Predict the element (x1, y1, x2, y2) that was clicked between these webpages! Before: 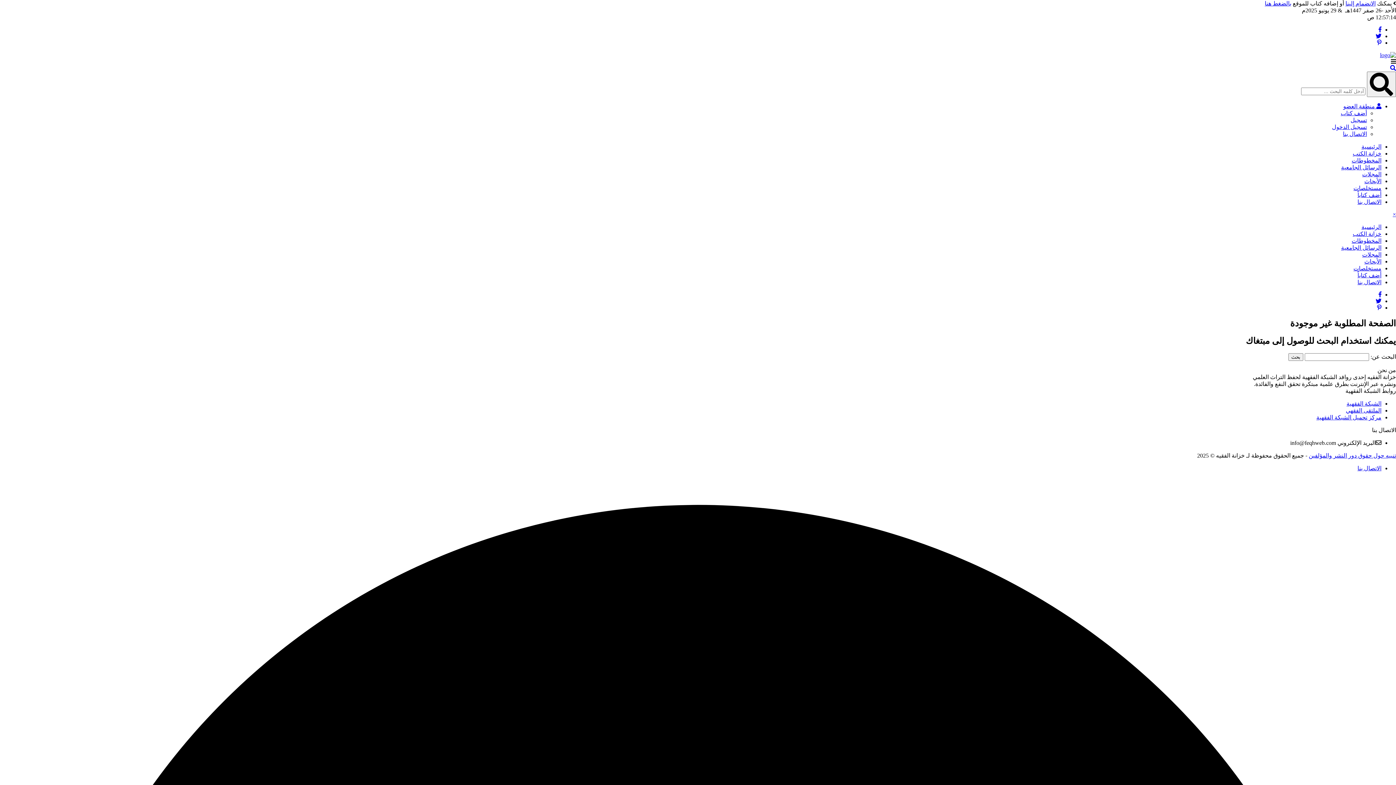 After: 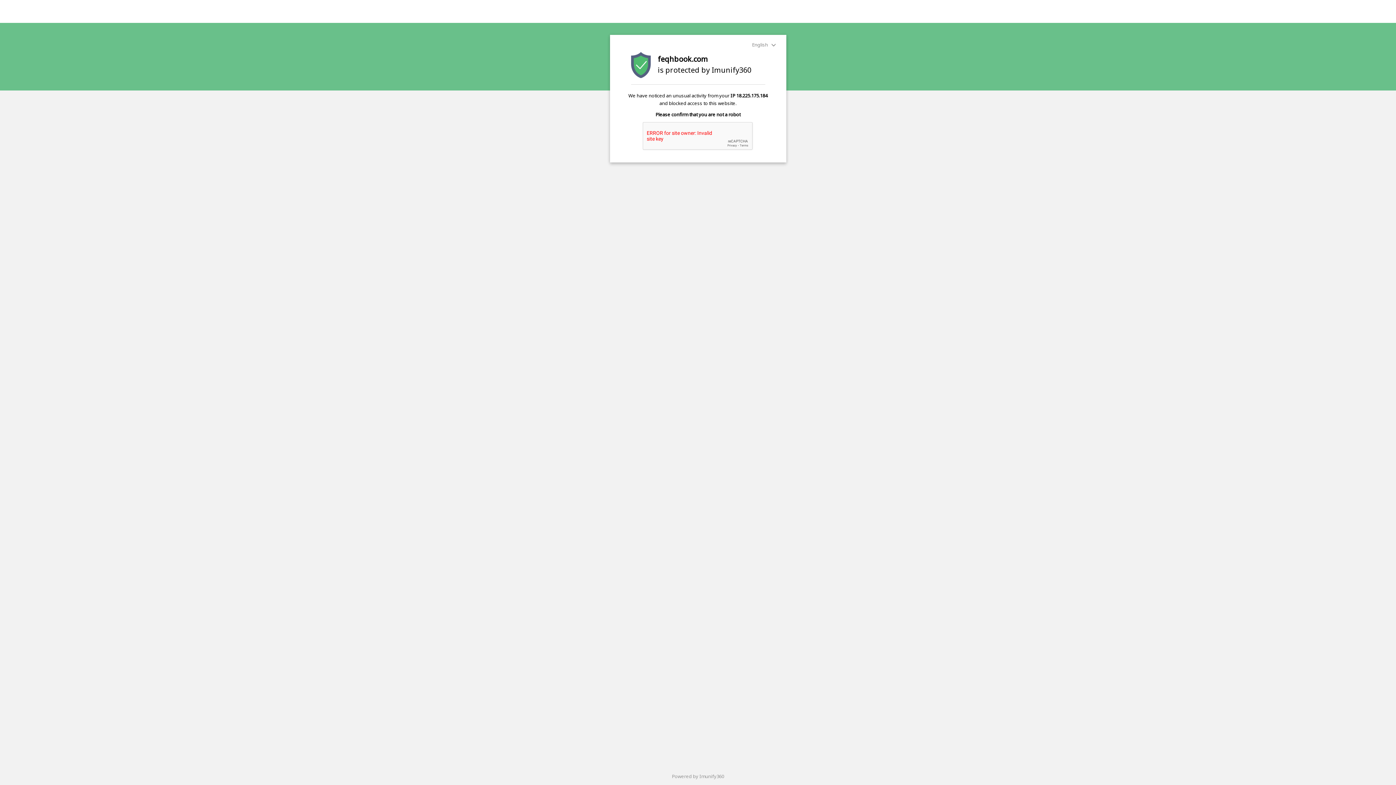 Action: label: أضف كتاباً bbox: (1357, 272, 1381, 278)